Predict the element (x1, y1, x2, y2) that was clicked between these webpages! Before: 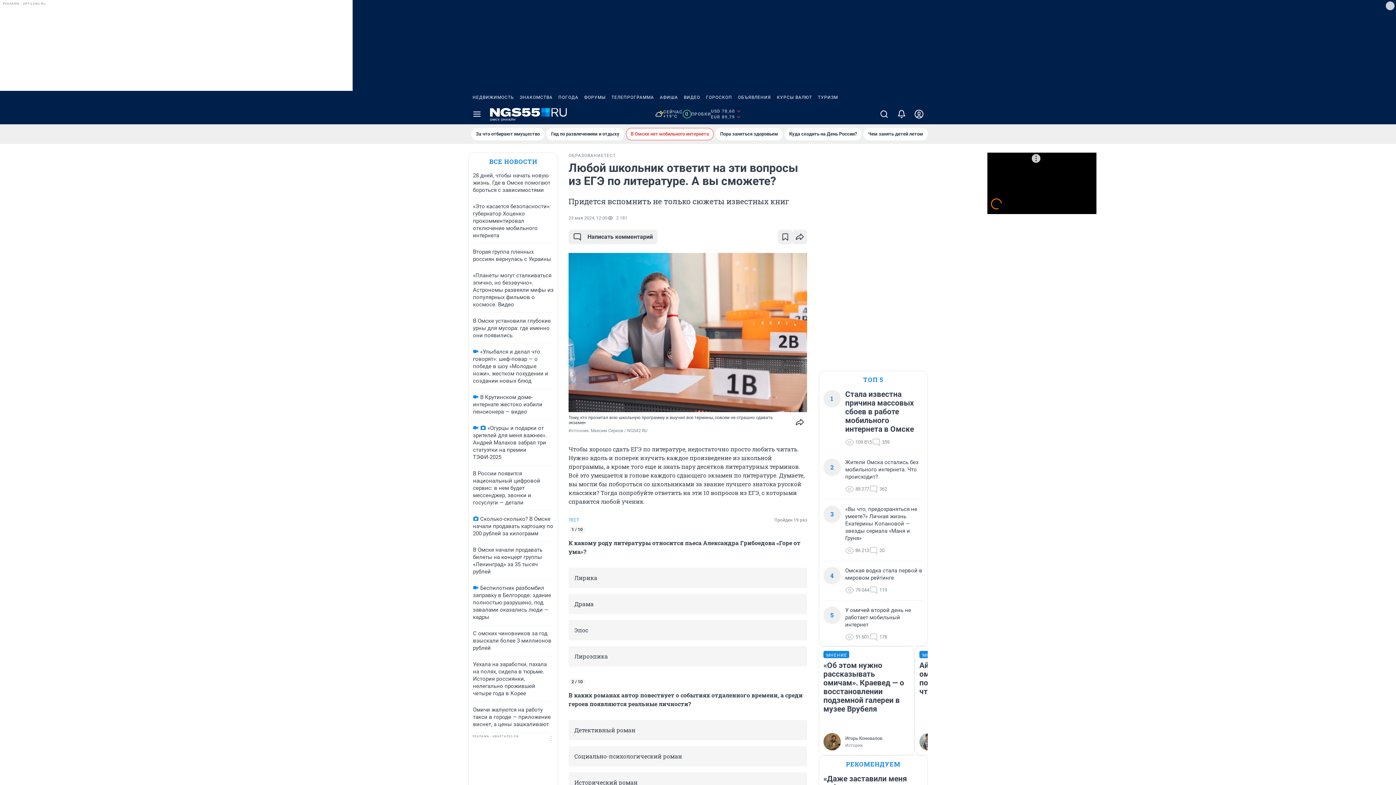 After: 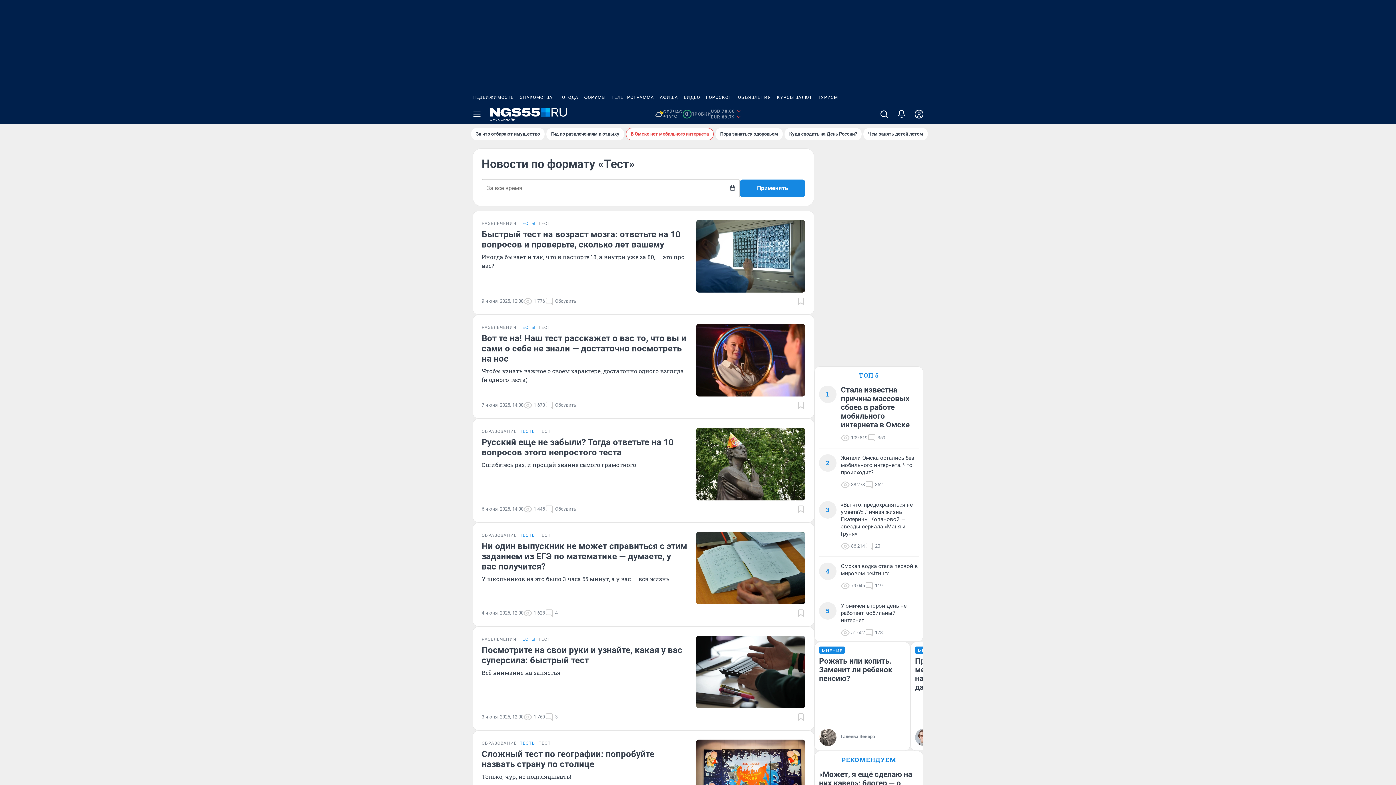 Action: bbox: (604, 152, 616, 158) label: ТЕСТ